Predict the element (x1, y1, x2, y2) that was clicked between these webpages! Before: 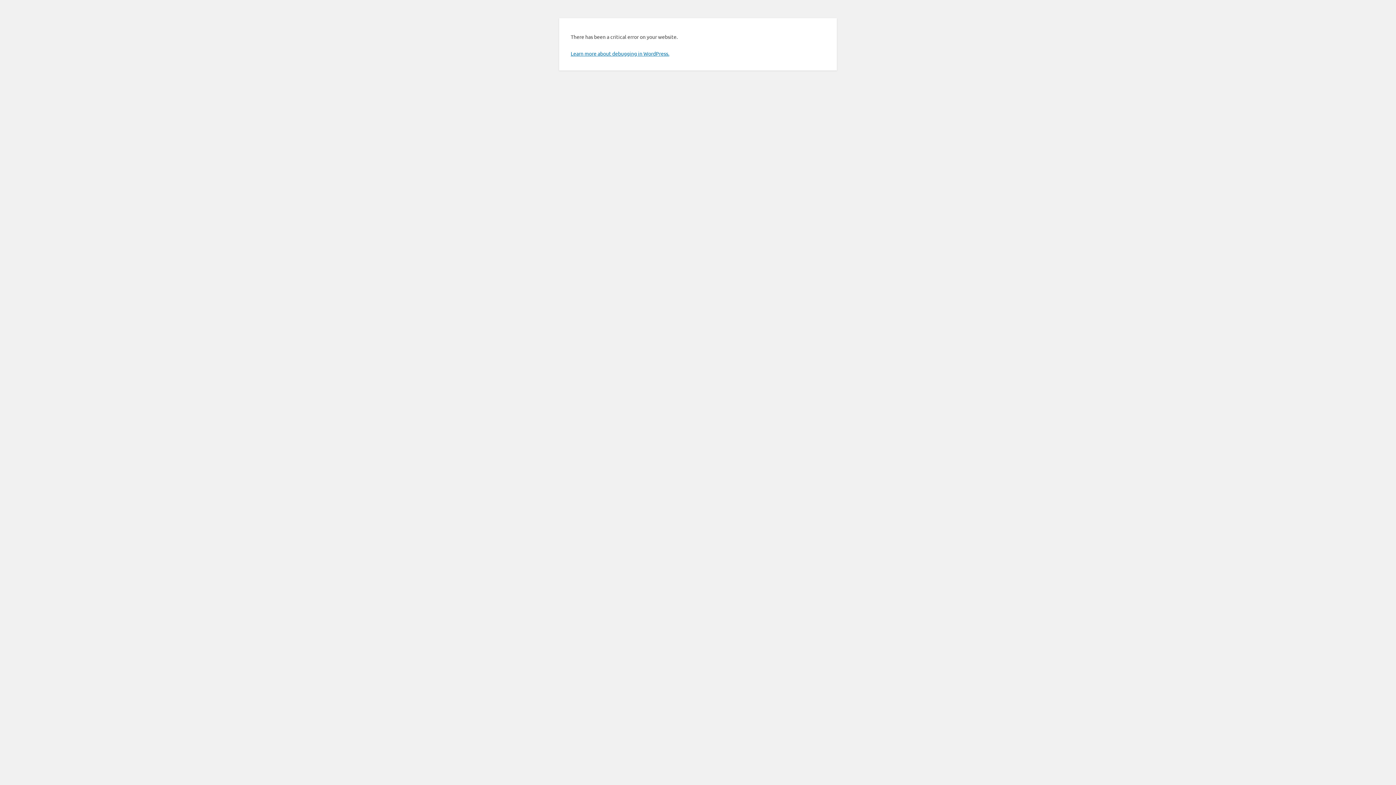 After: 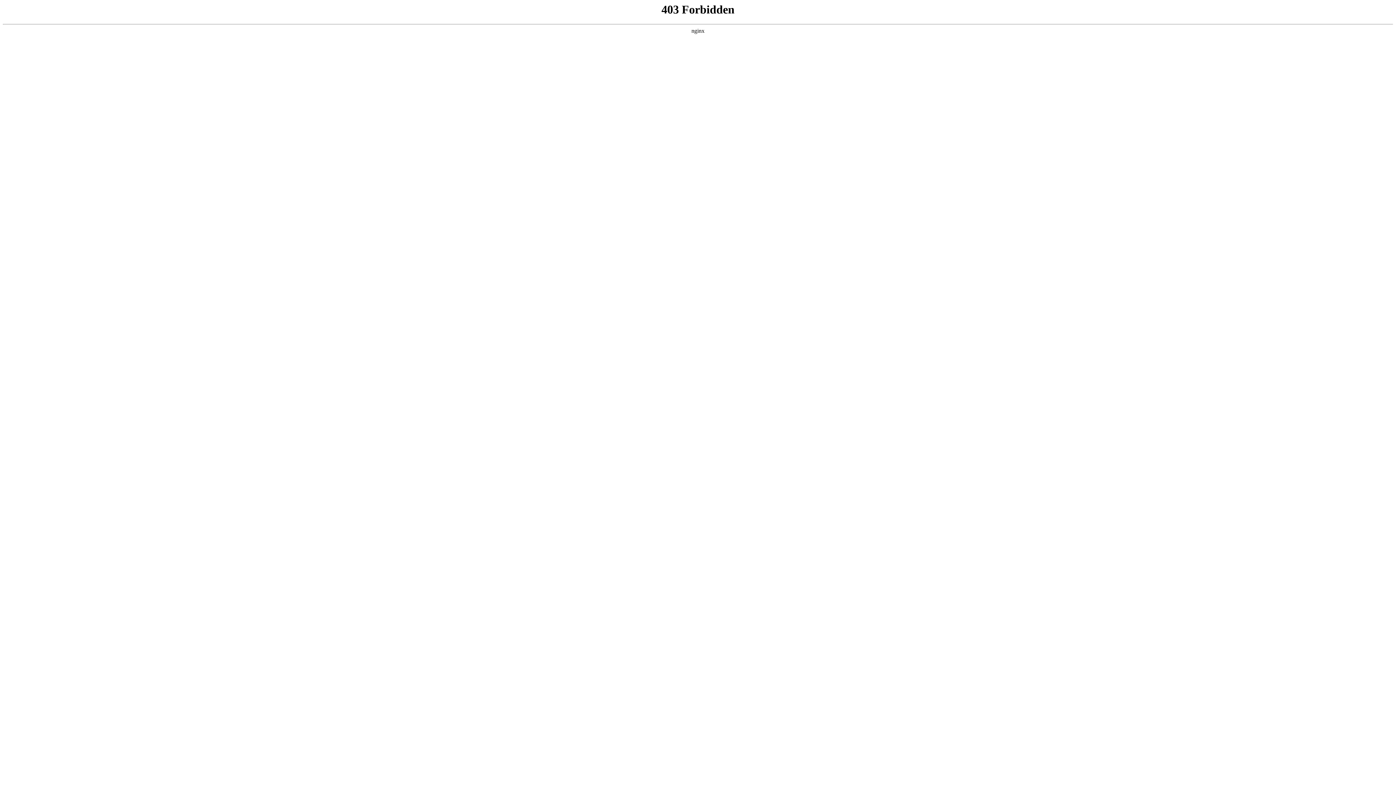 Action: bbox: (570, 50, 669, 56) label: Learn more about debugging in WordPress.